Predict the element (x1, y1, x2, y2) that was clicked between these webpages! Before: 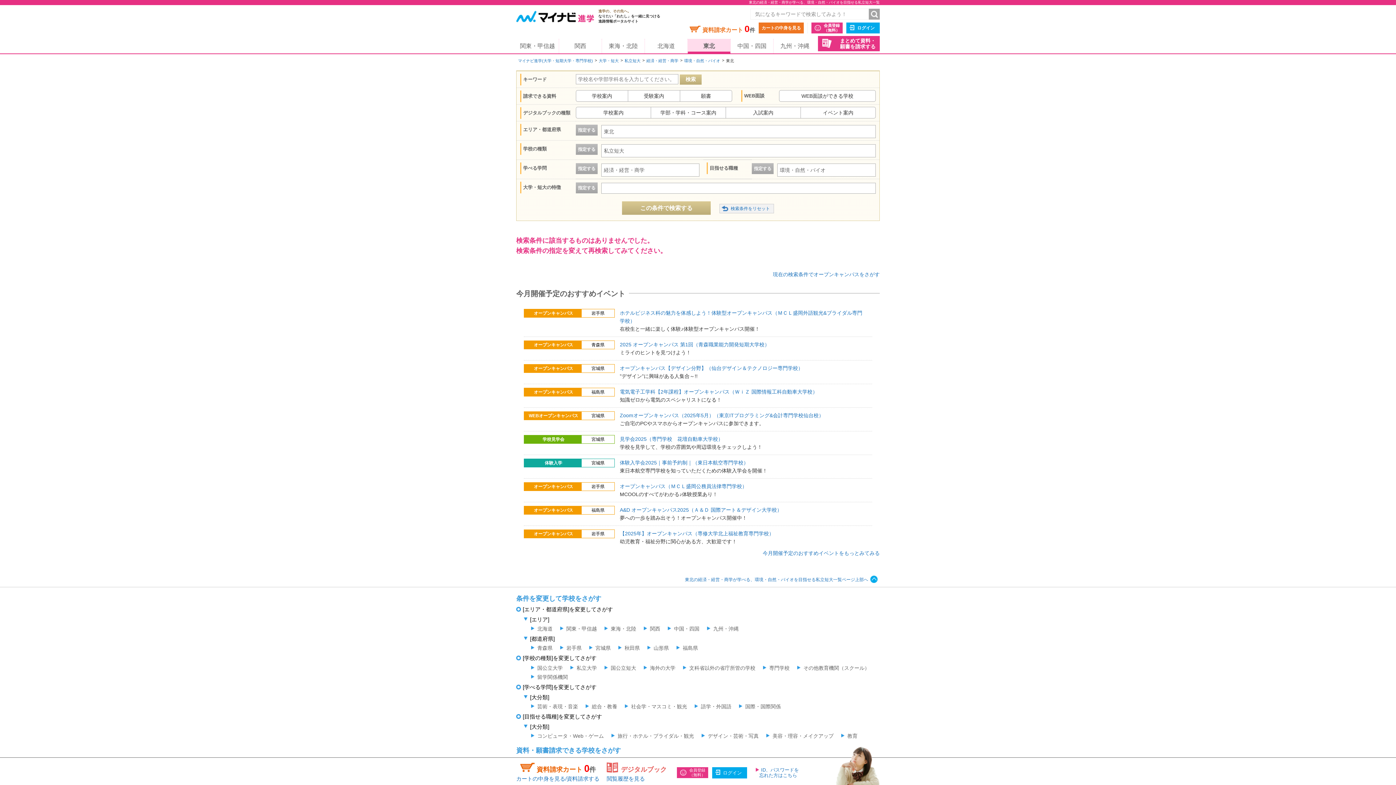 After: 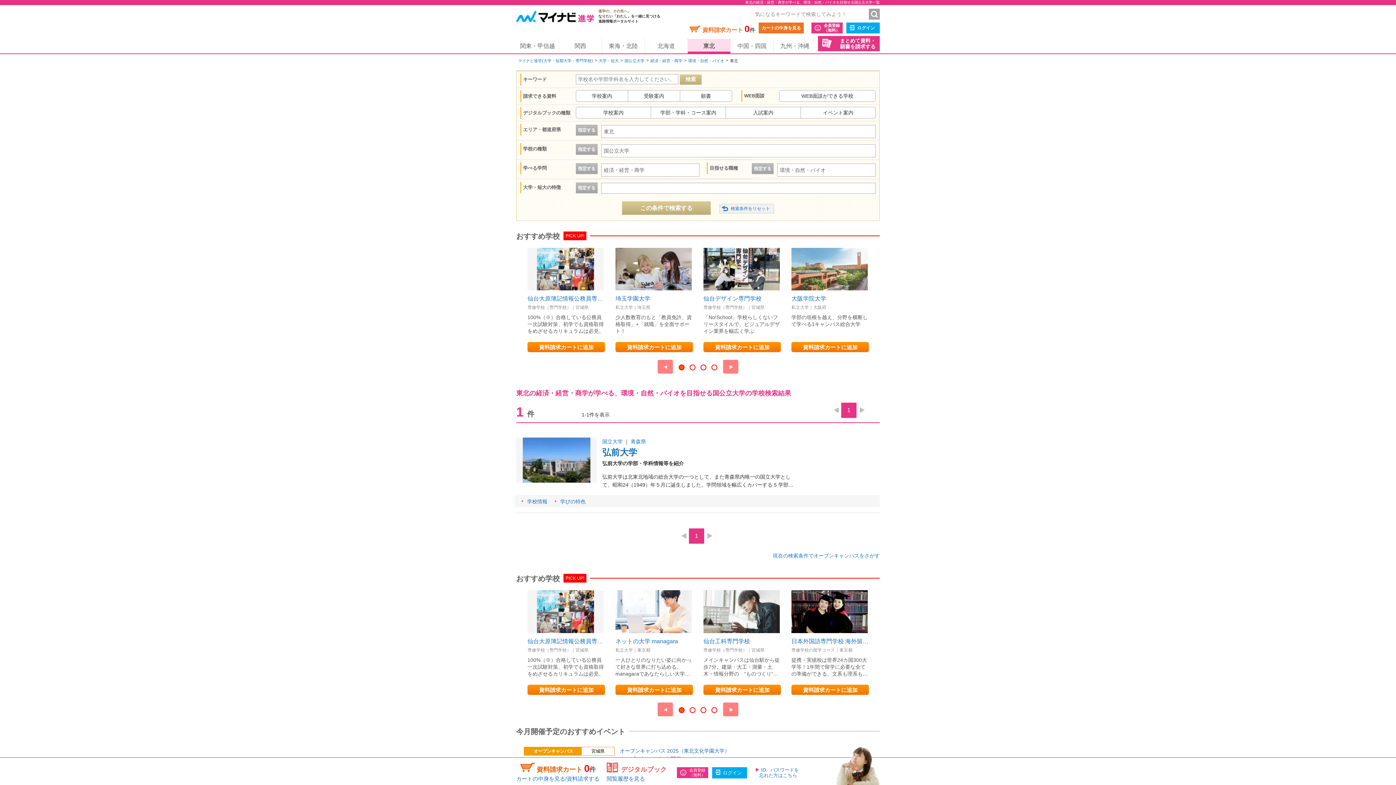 Action: label: 国公立大学 bbox: (530, 665, 562, 671)